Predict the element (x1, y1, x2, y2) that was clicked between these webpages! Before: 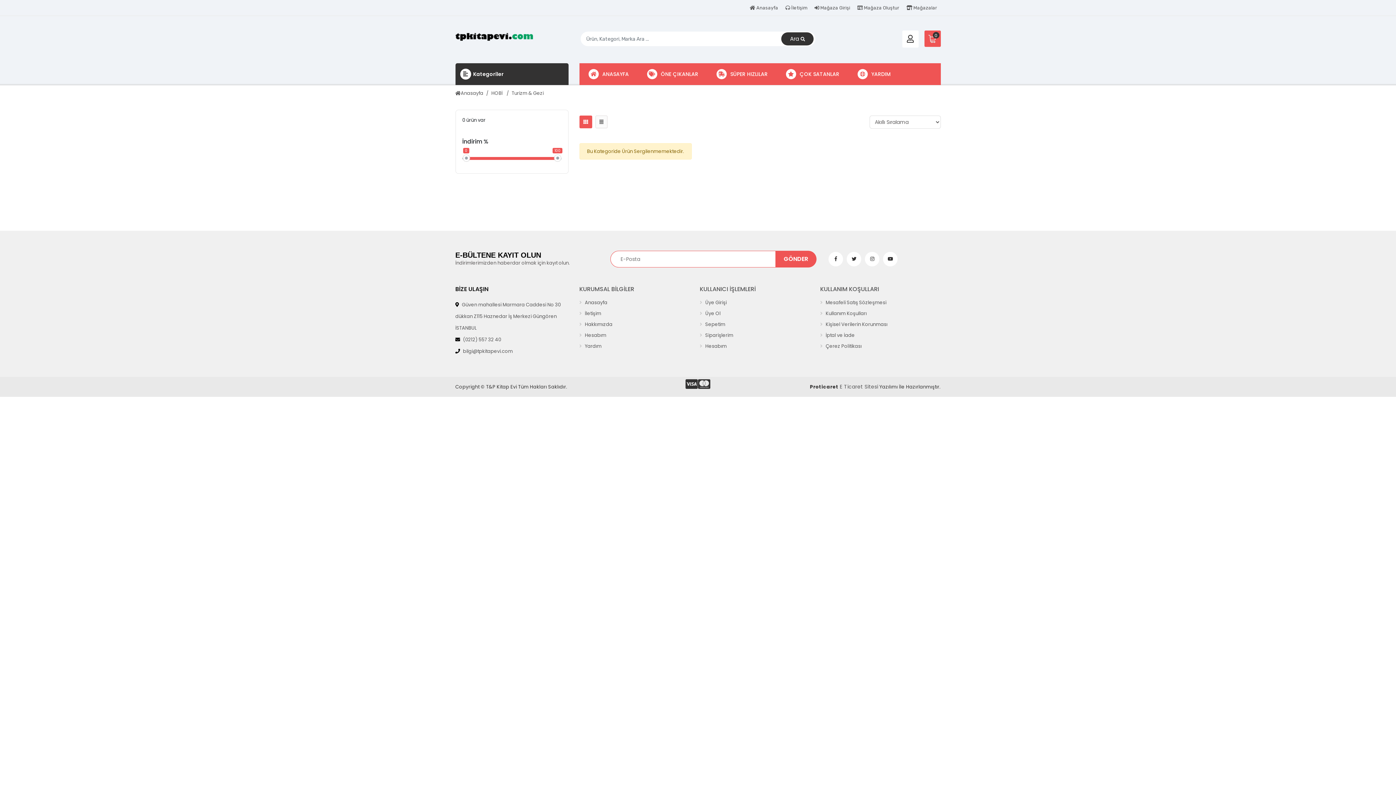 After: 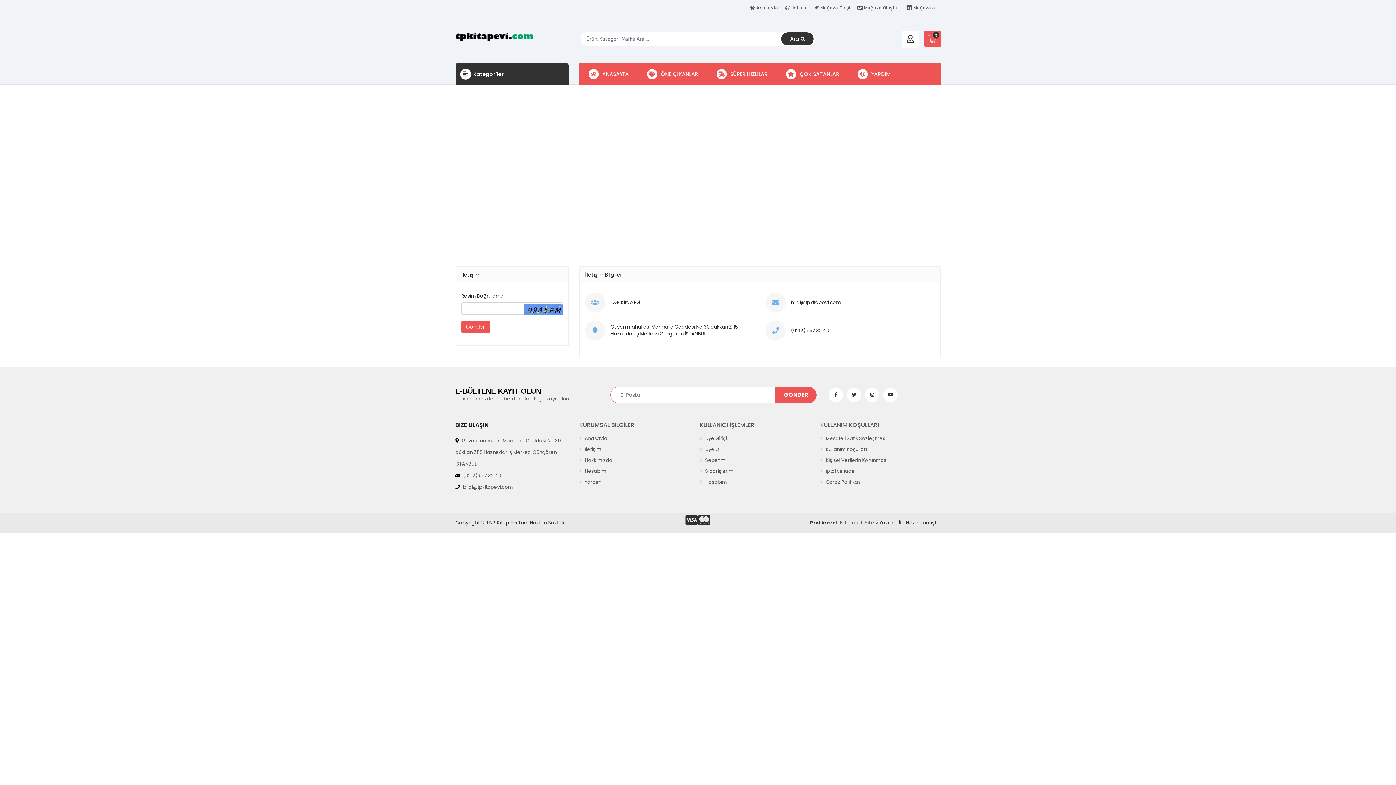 Action: bbox: (579, 308, 684, 319) label:  İletişim